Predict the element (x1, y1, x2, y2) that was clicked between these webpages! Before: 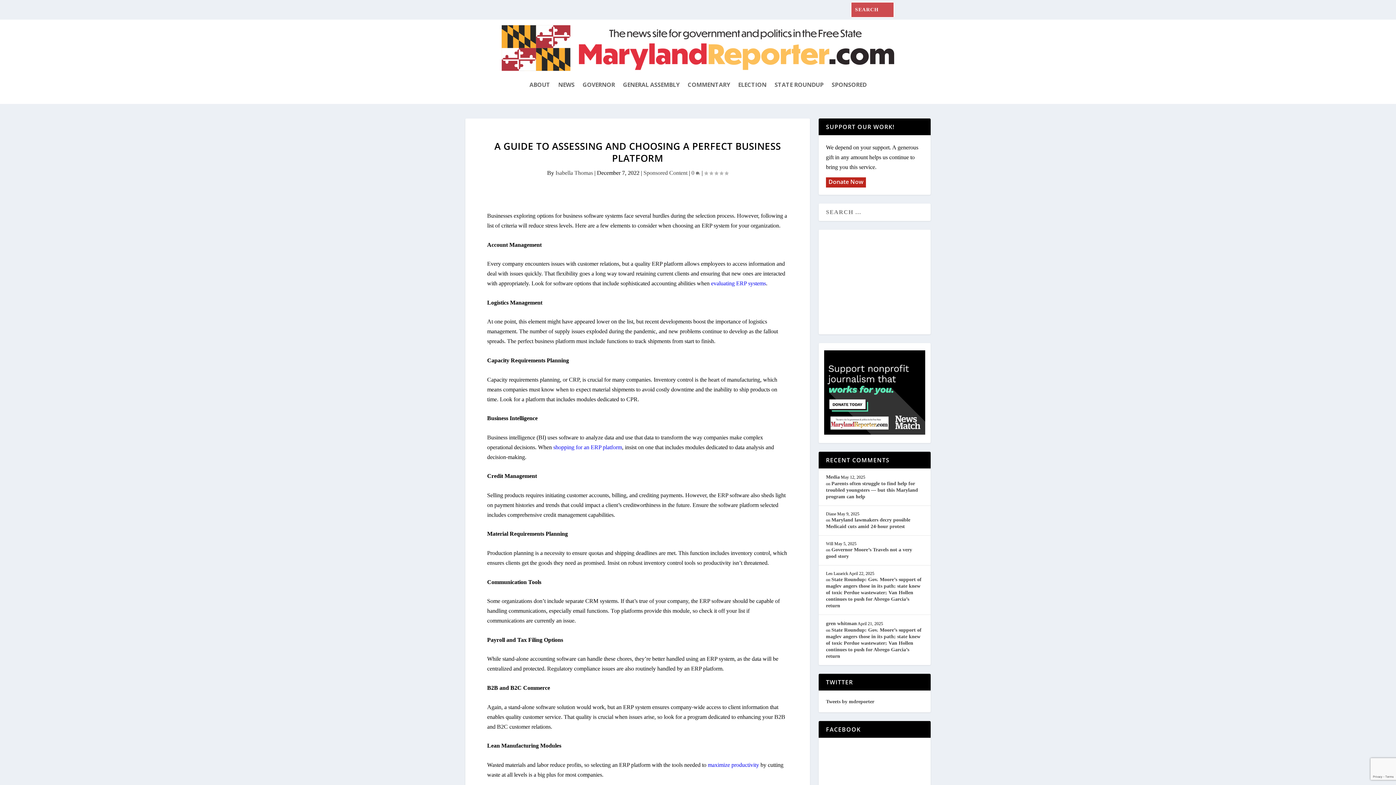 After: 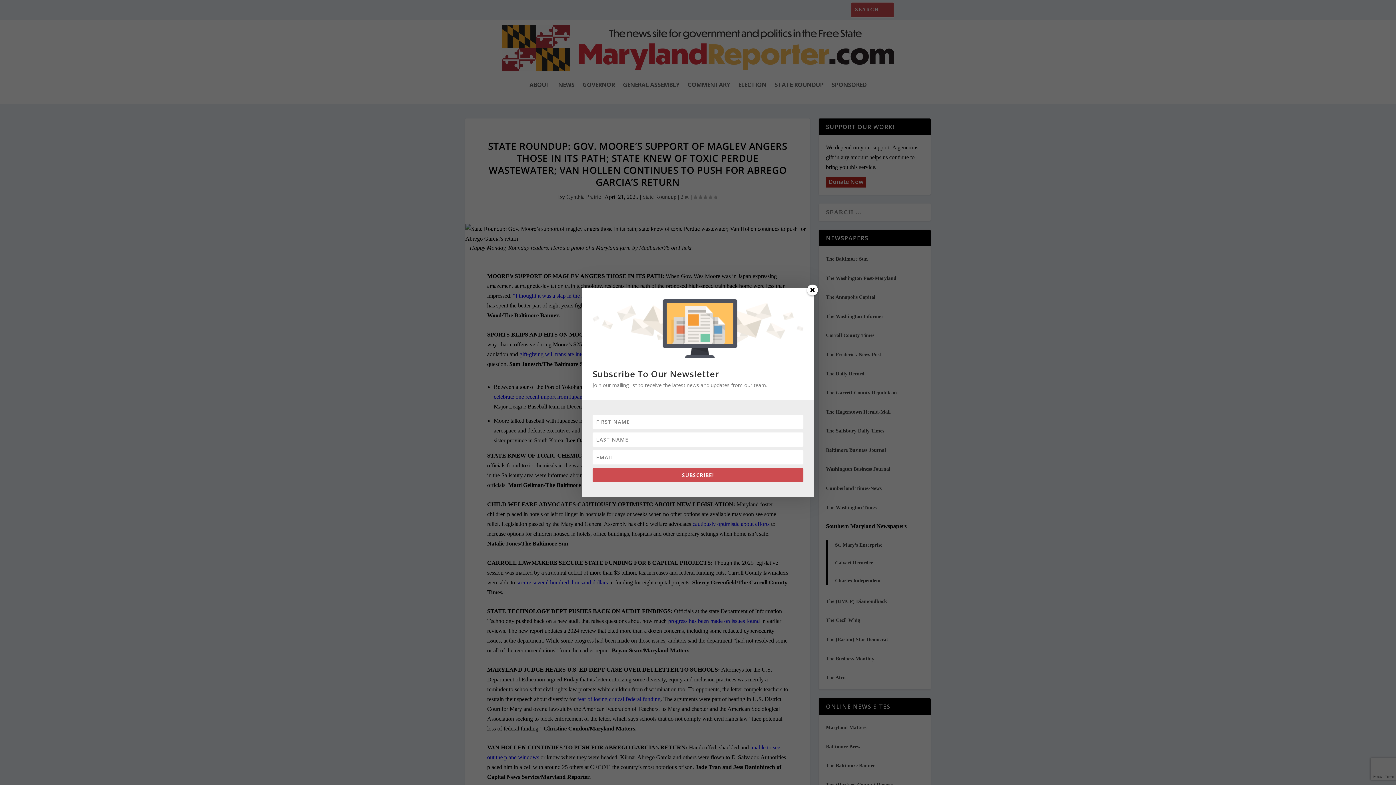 Action: bbox: (826, 576, 921, 608) label: State Roundup: Gov. Moore’s support of maglev angers those in its path; state knew of toxic Perdue wastewater; Van Hollen continues to push for Abrego Garcia’s return